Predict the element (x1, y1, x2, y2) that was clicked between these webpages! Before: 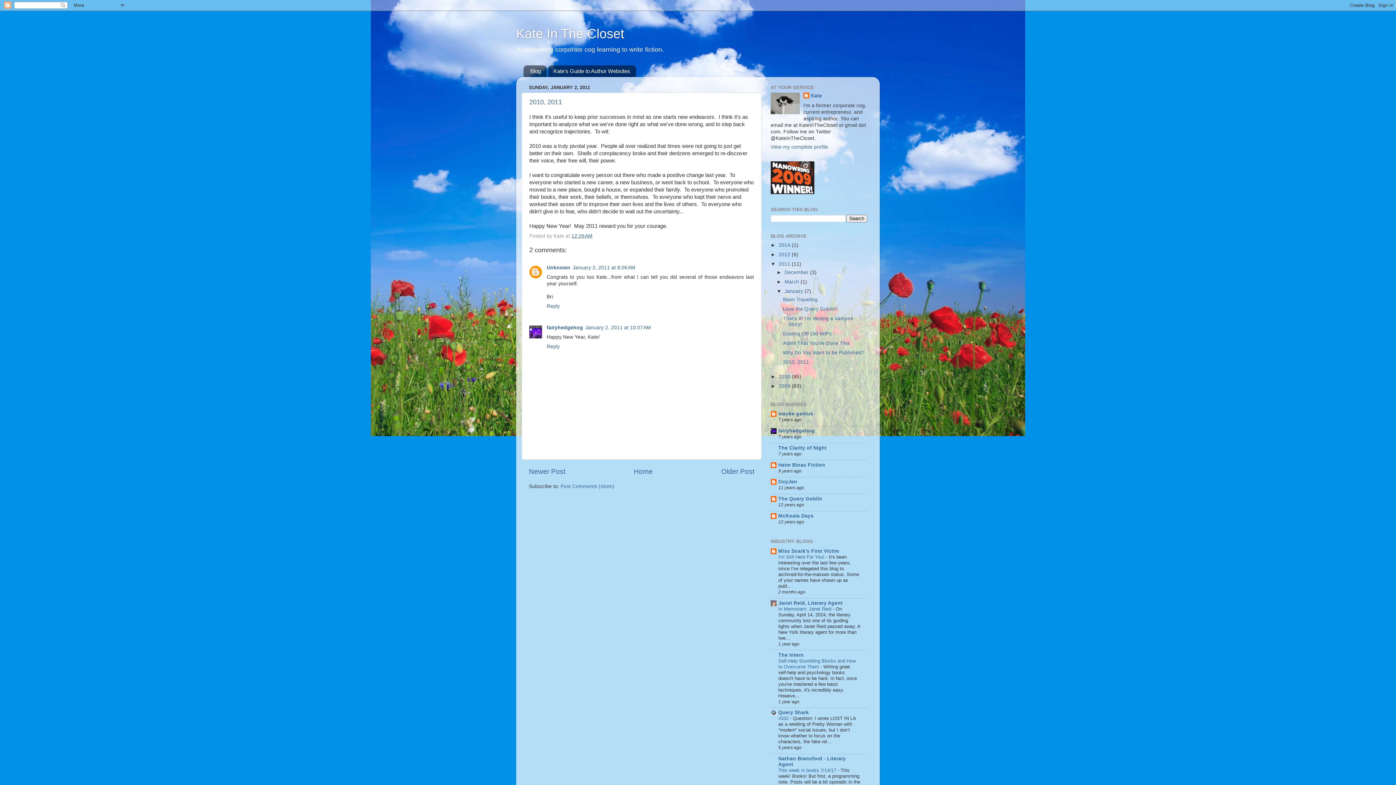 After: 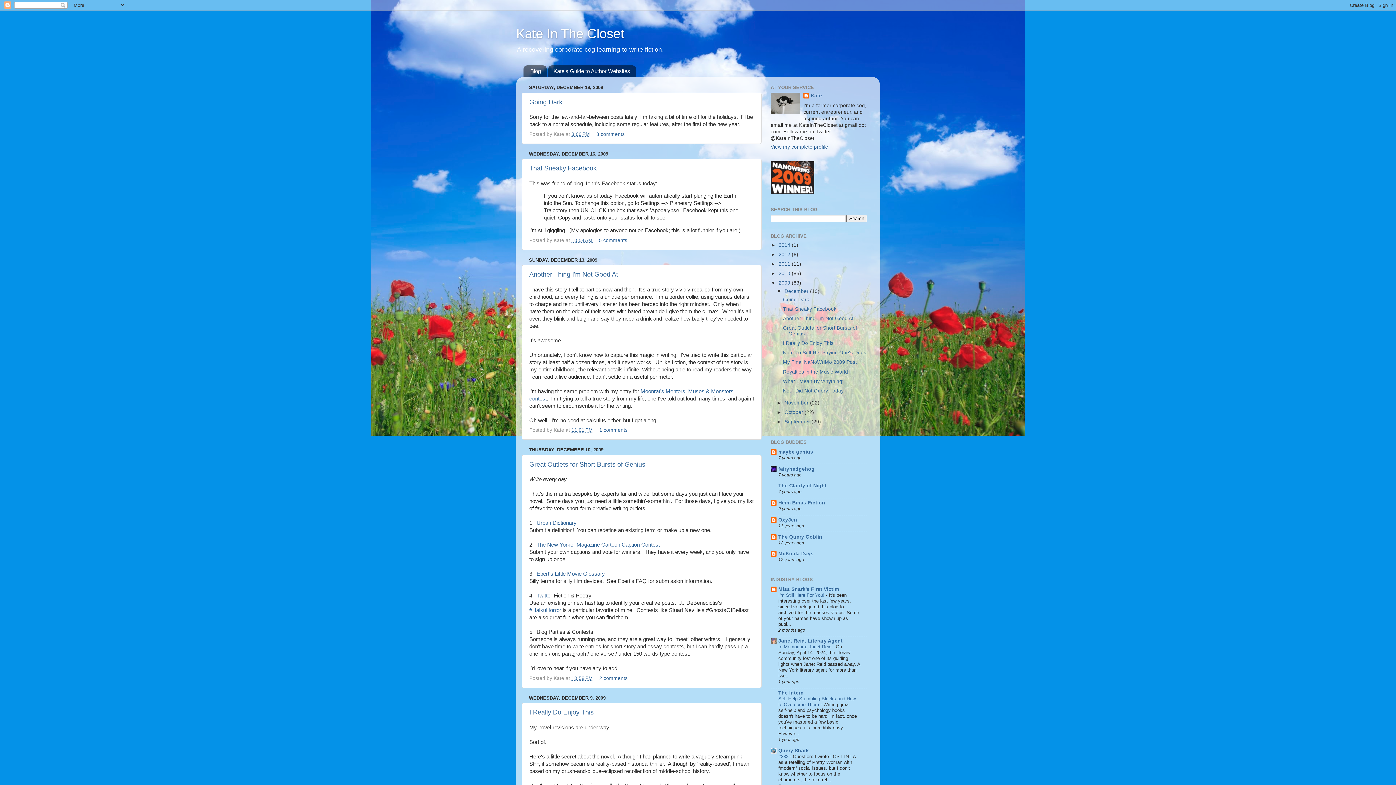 Action: label: 2009  bbox: (778, 383, 792, 389)